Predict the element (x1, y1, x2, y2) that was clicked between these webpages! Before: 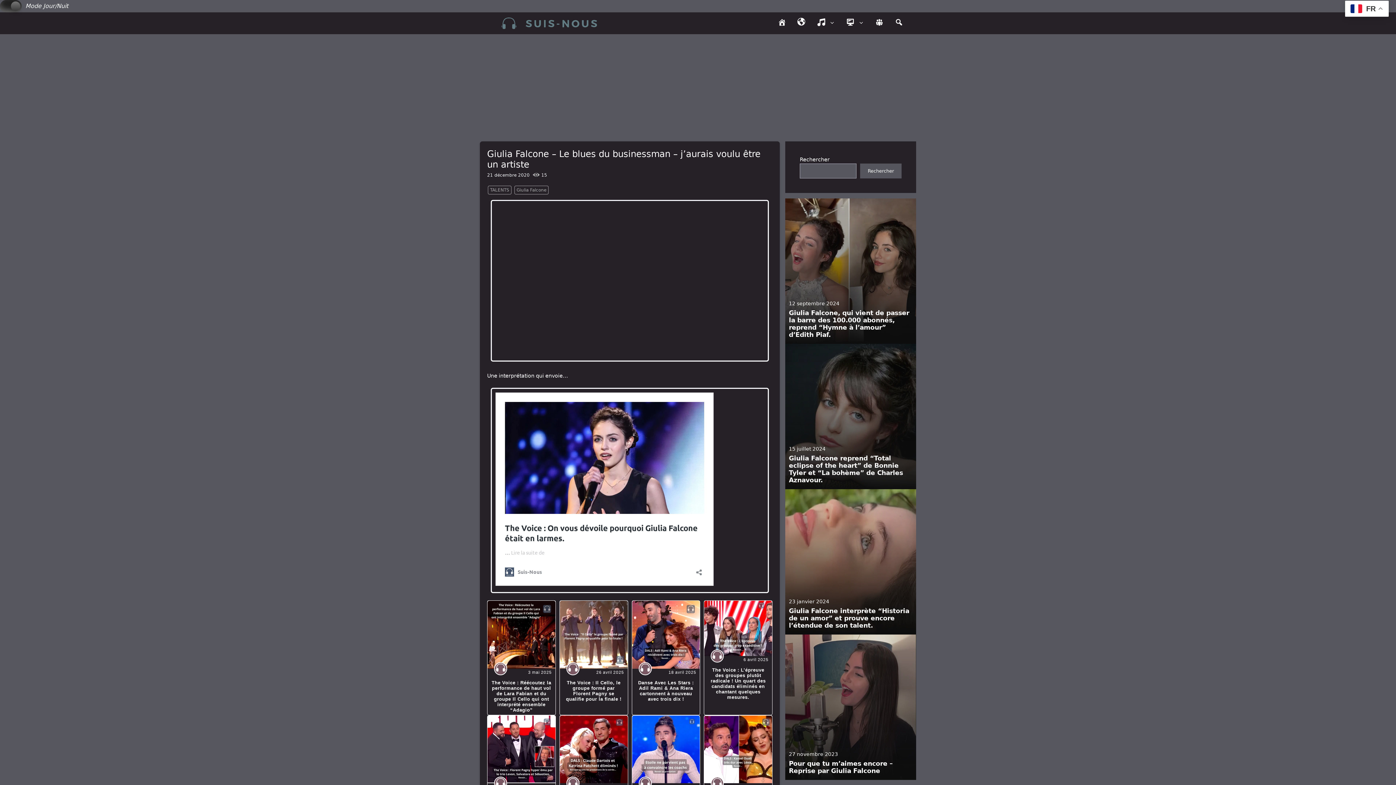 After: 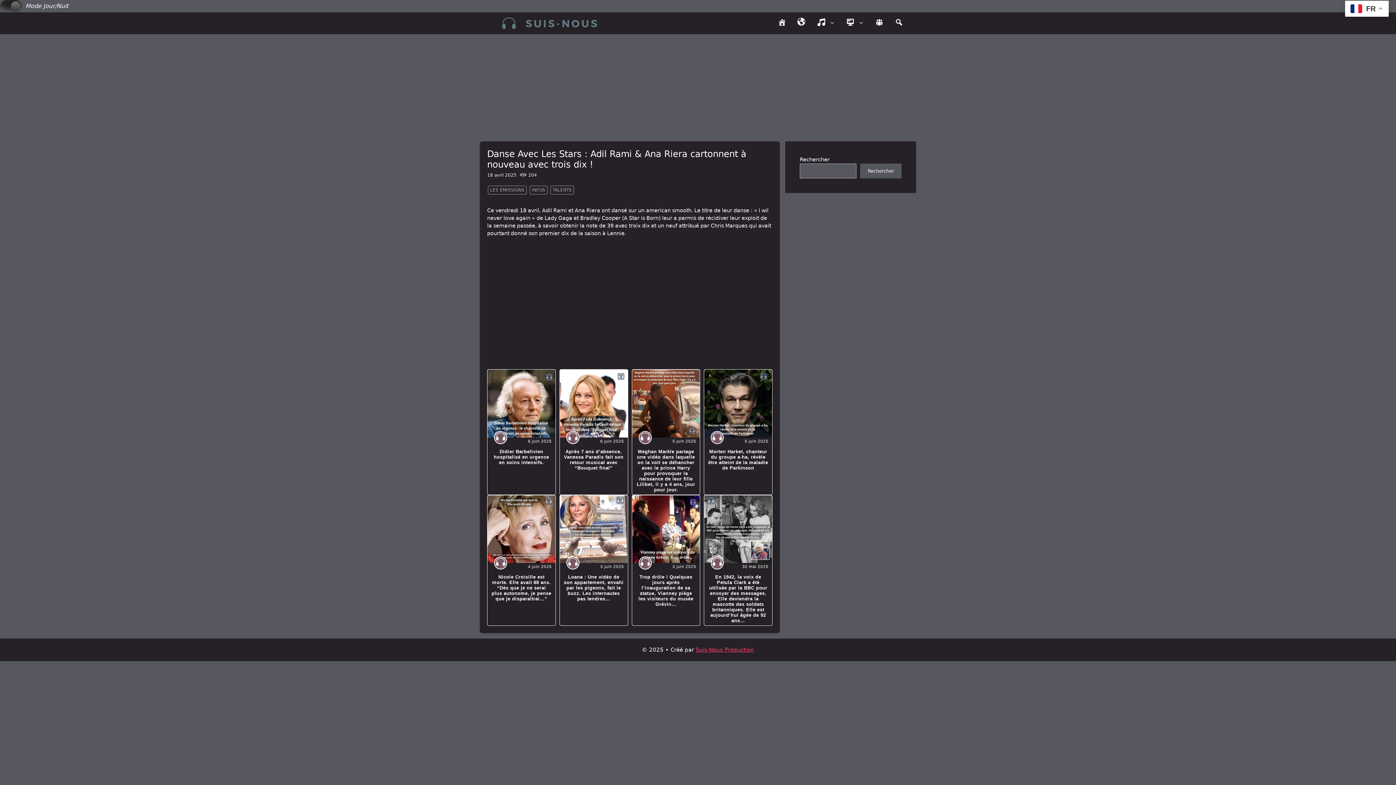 Action: bbox: (632, 601, 700, 715)